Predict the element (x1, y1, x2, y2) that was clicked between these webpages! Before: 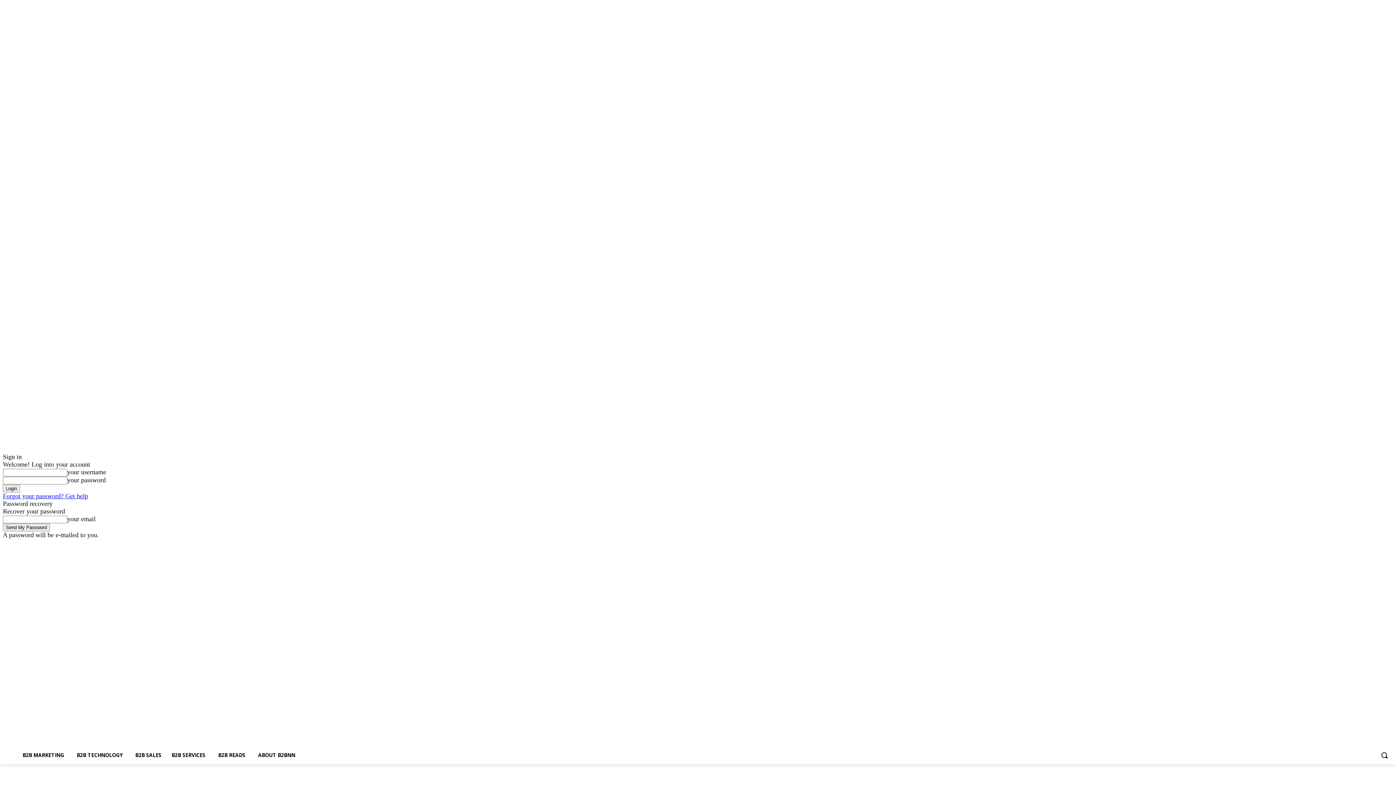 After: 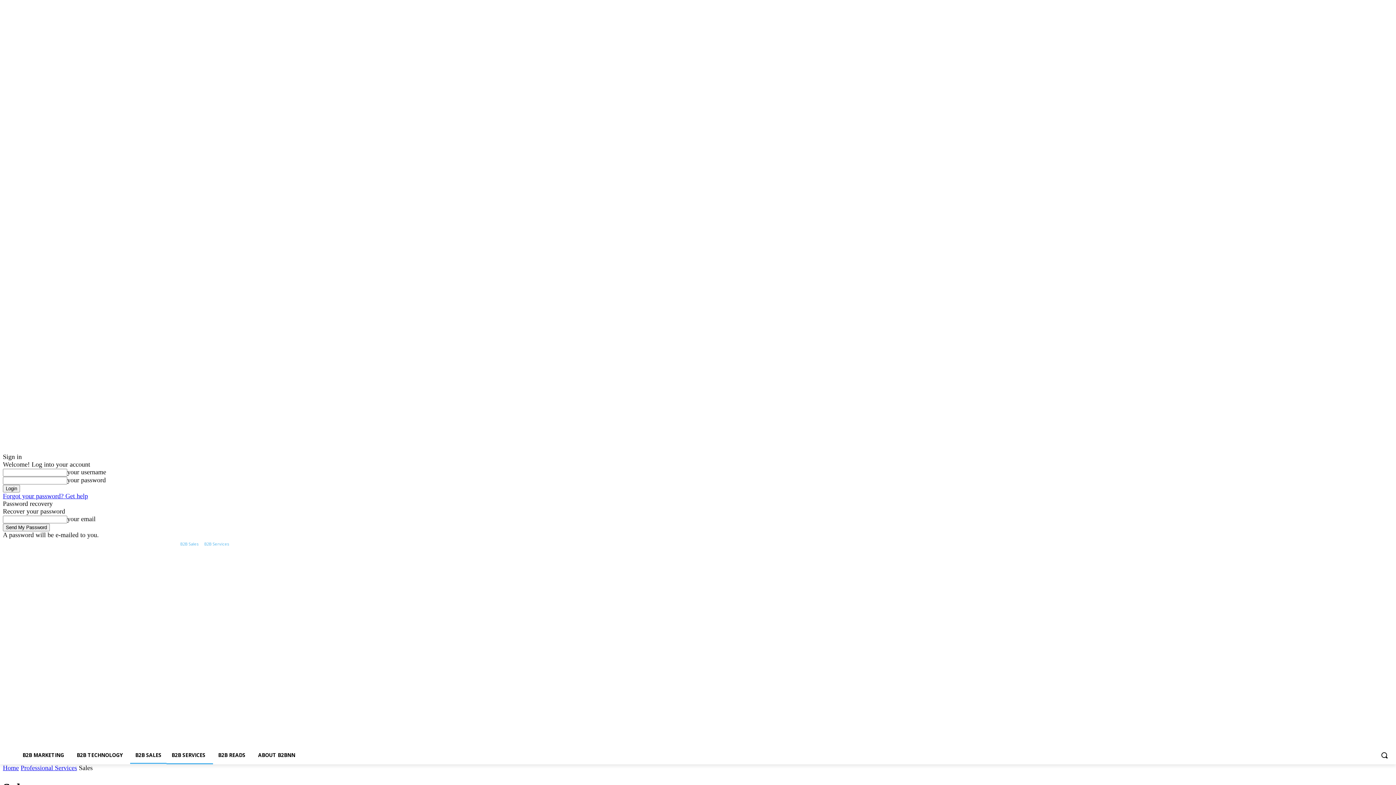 Action: bbox: (130, 746, 166, 764) label: B2B SALES